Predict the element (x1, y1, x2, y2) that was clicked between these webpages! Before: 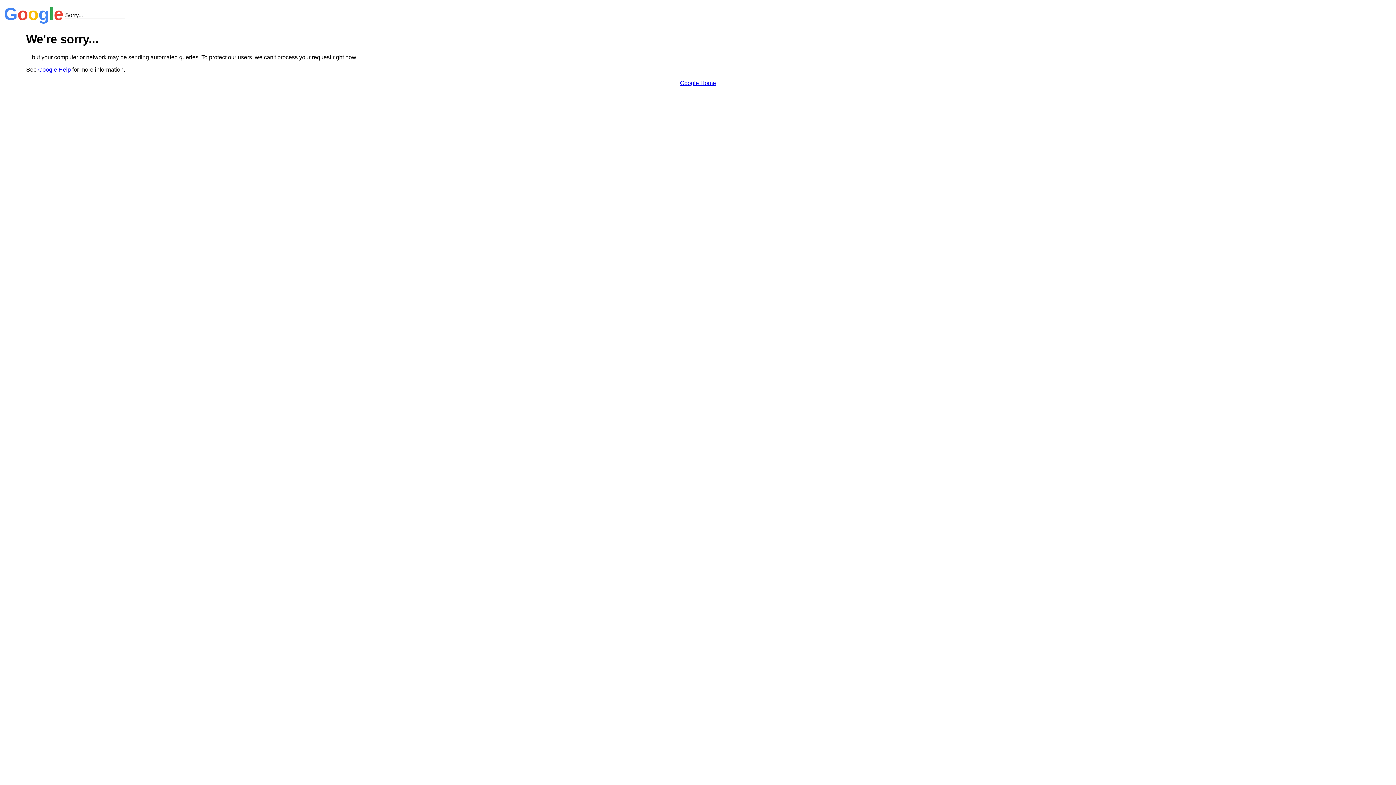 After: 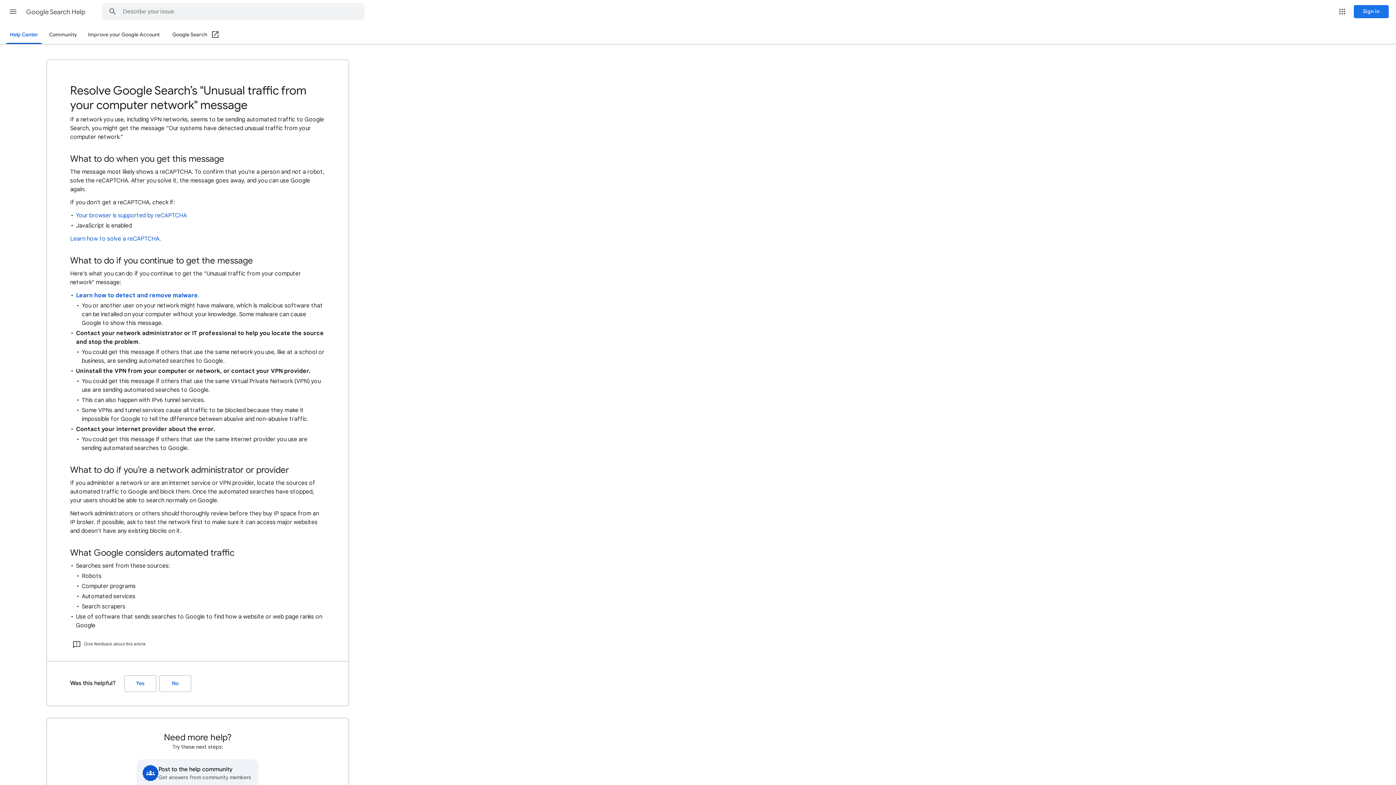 Action: label: Google Help bbox: (38, 66, 70, 72)